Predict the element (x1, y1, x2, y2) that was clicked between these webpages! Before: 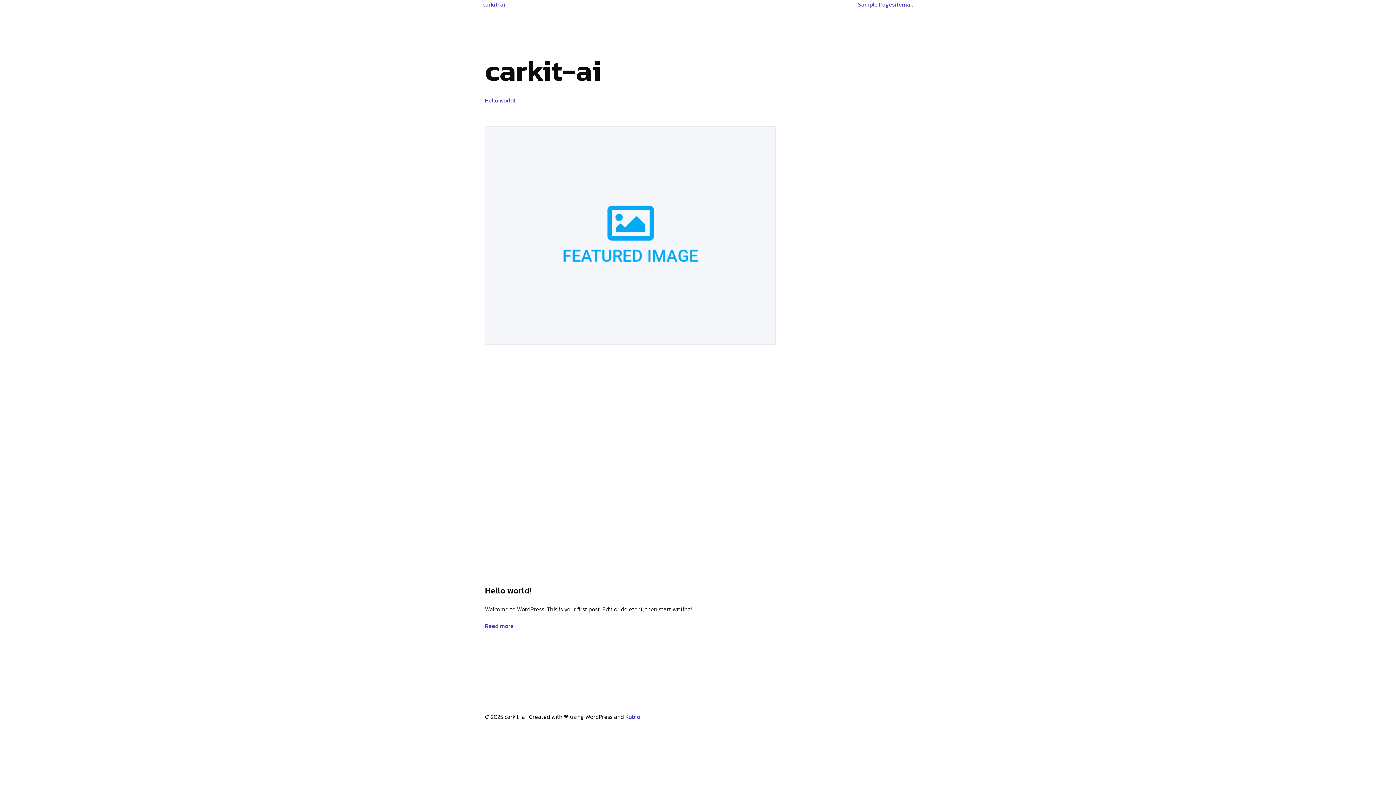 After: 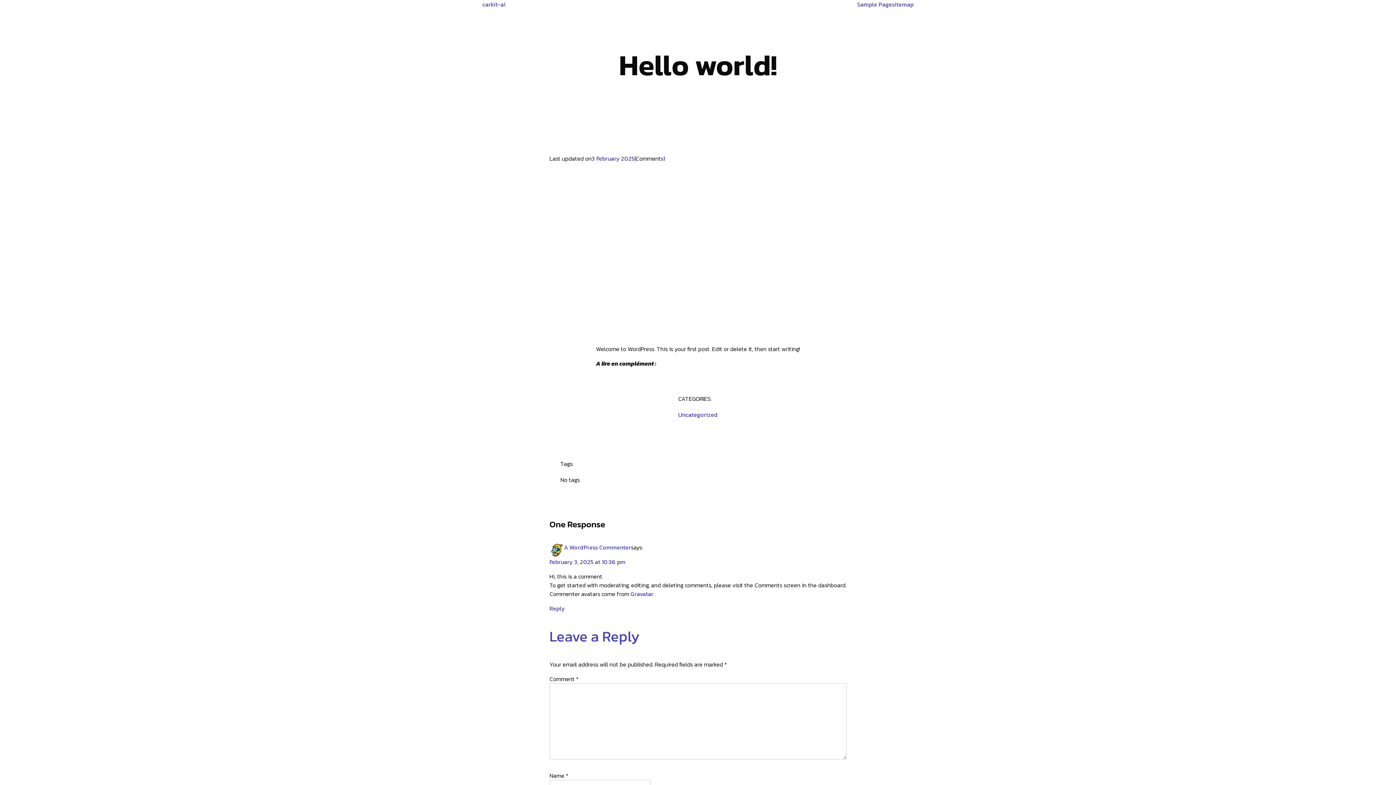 Action: label: Read more bbox: (485, 621, 513, 630)